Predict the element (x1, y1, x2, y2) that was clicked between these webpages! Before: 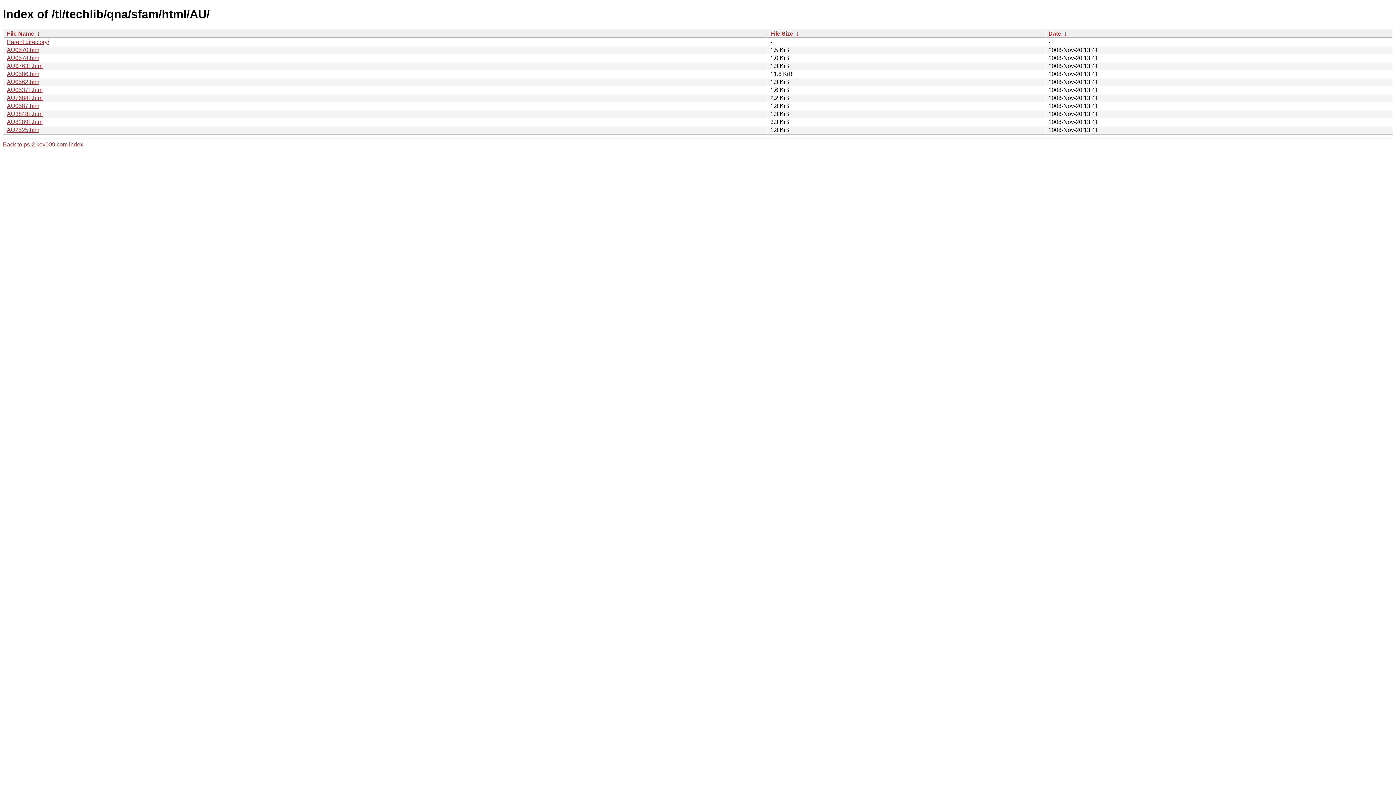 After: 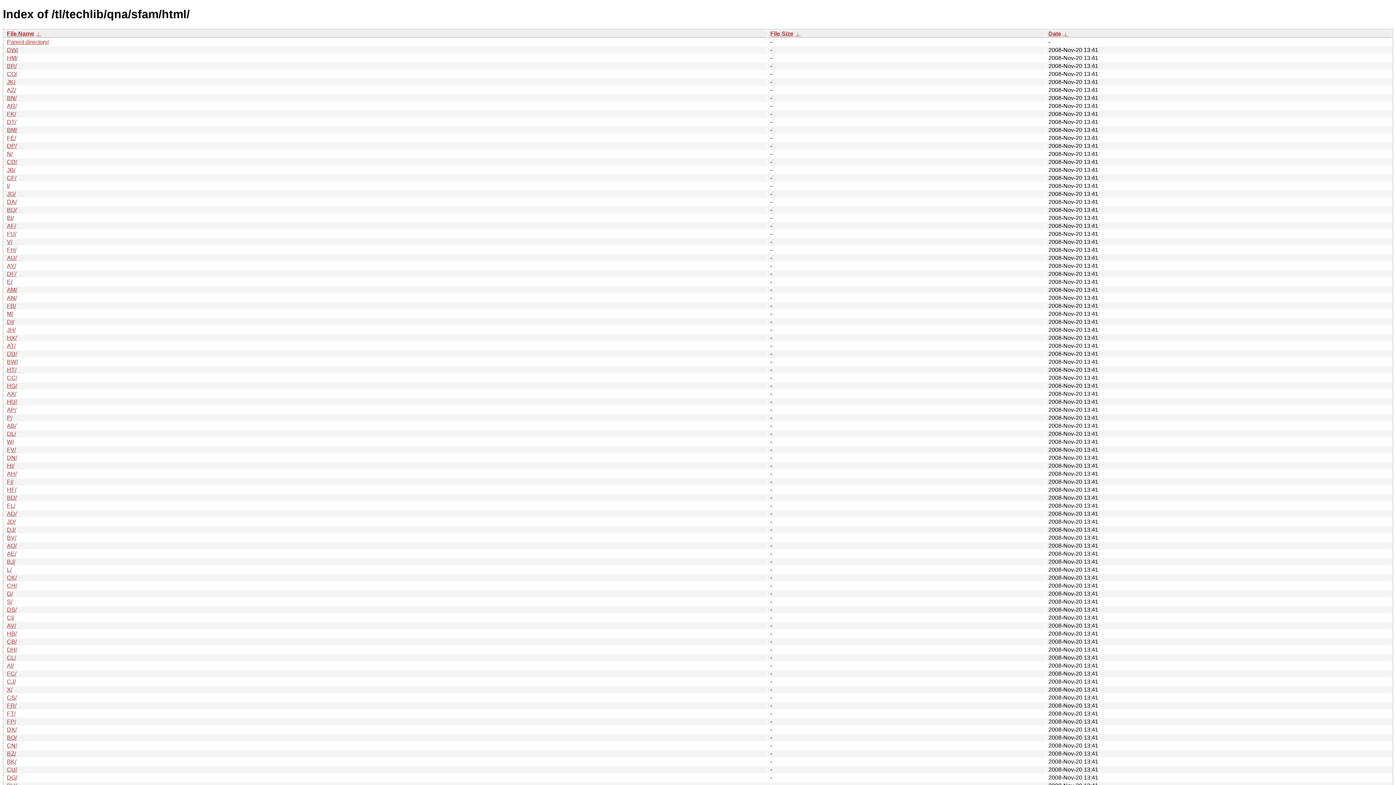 Action: bbox: (6, 38, 49, 45) label: Parent directory/